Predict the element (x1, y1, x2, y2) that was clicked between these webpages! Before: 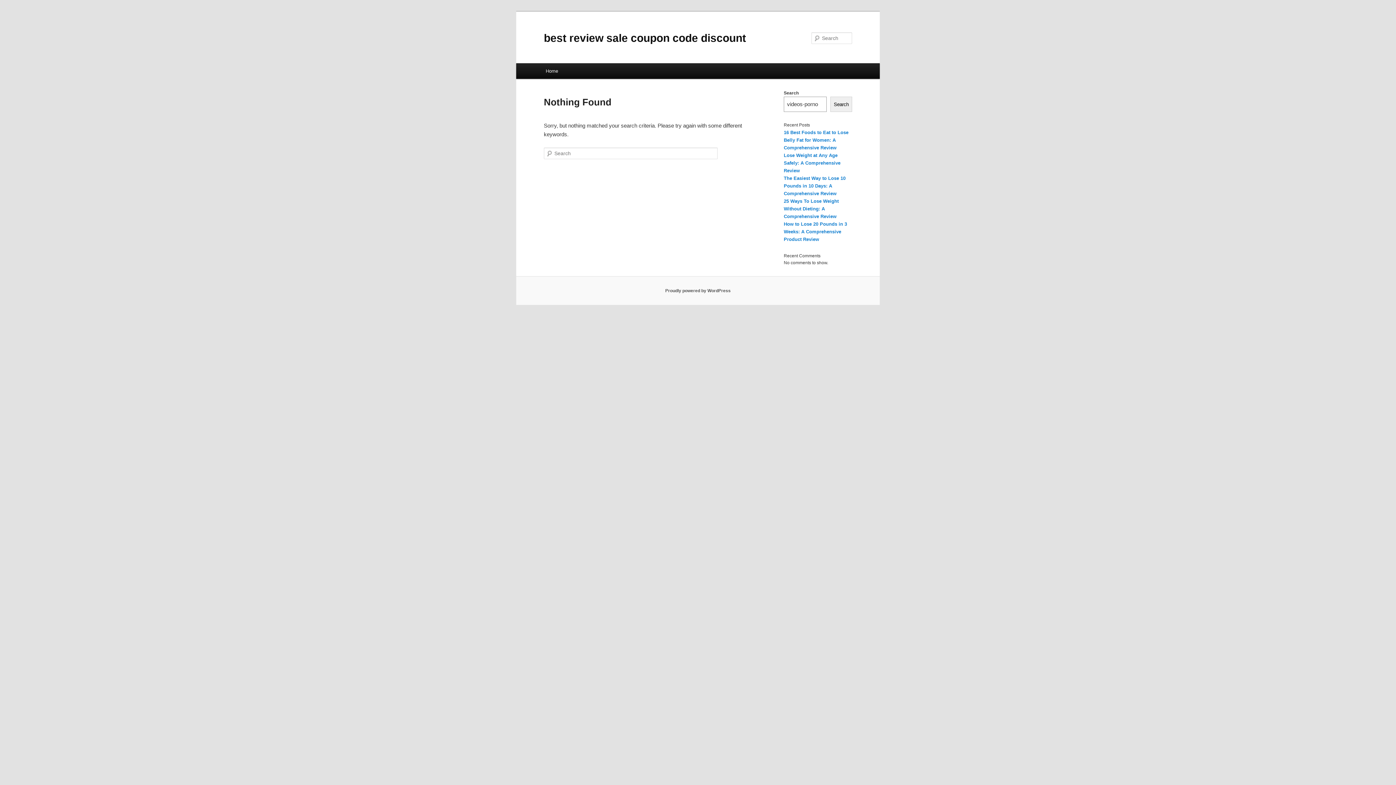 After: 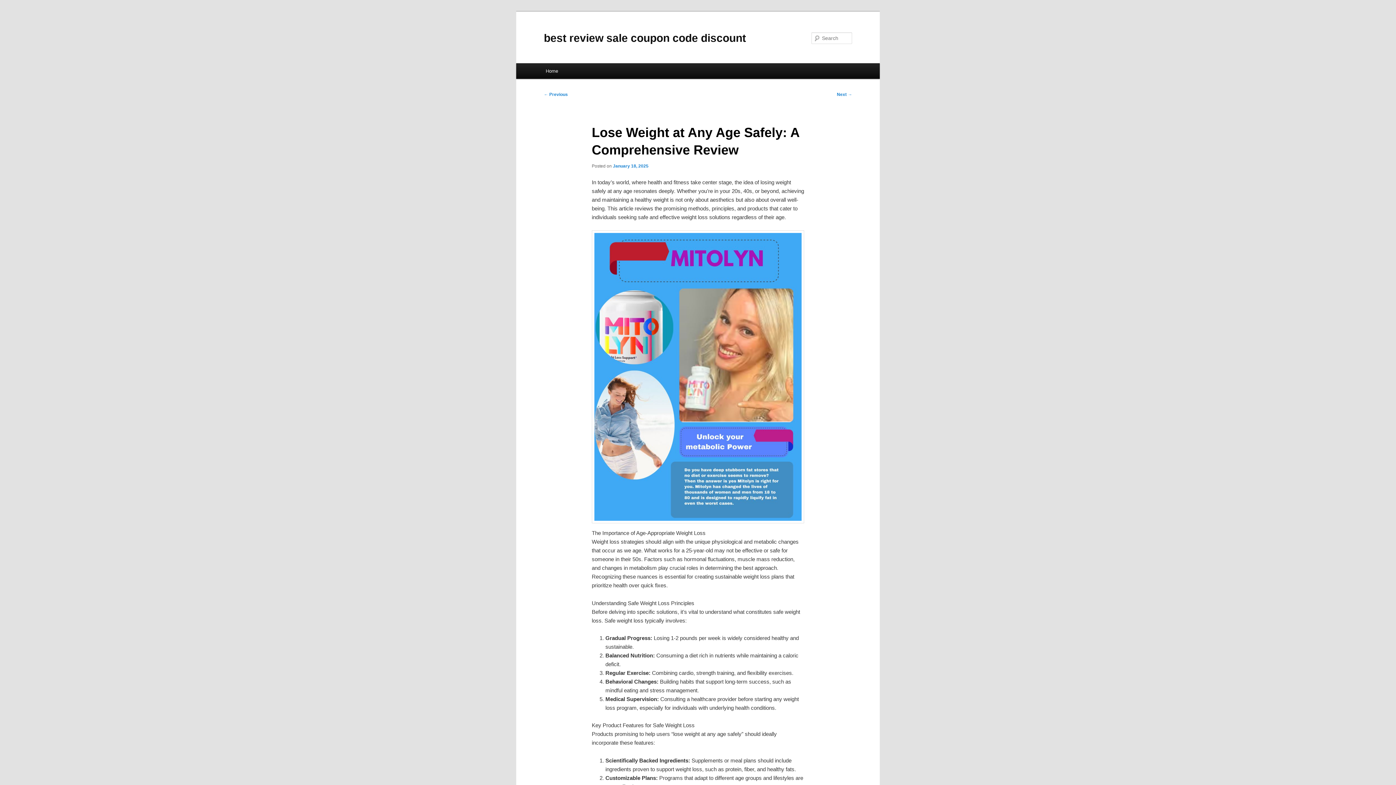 Action: bbox: (784, 152, 840, 173) label: Lose Weight at Any Age Safely: A Comprehensive Review